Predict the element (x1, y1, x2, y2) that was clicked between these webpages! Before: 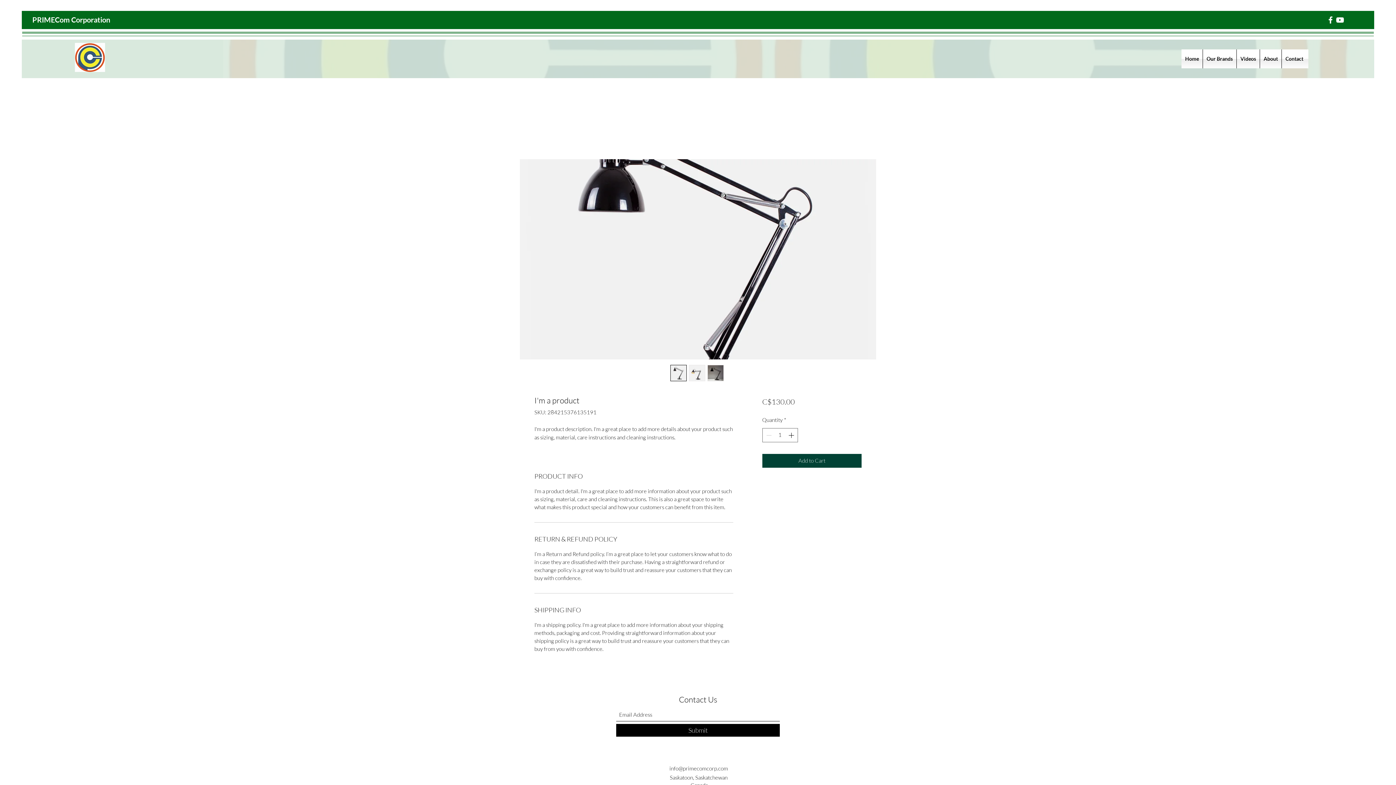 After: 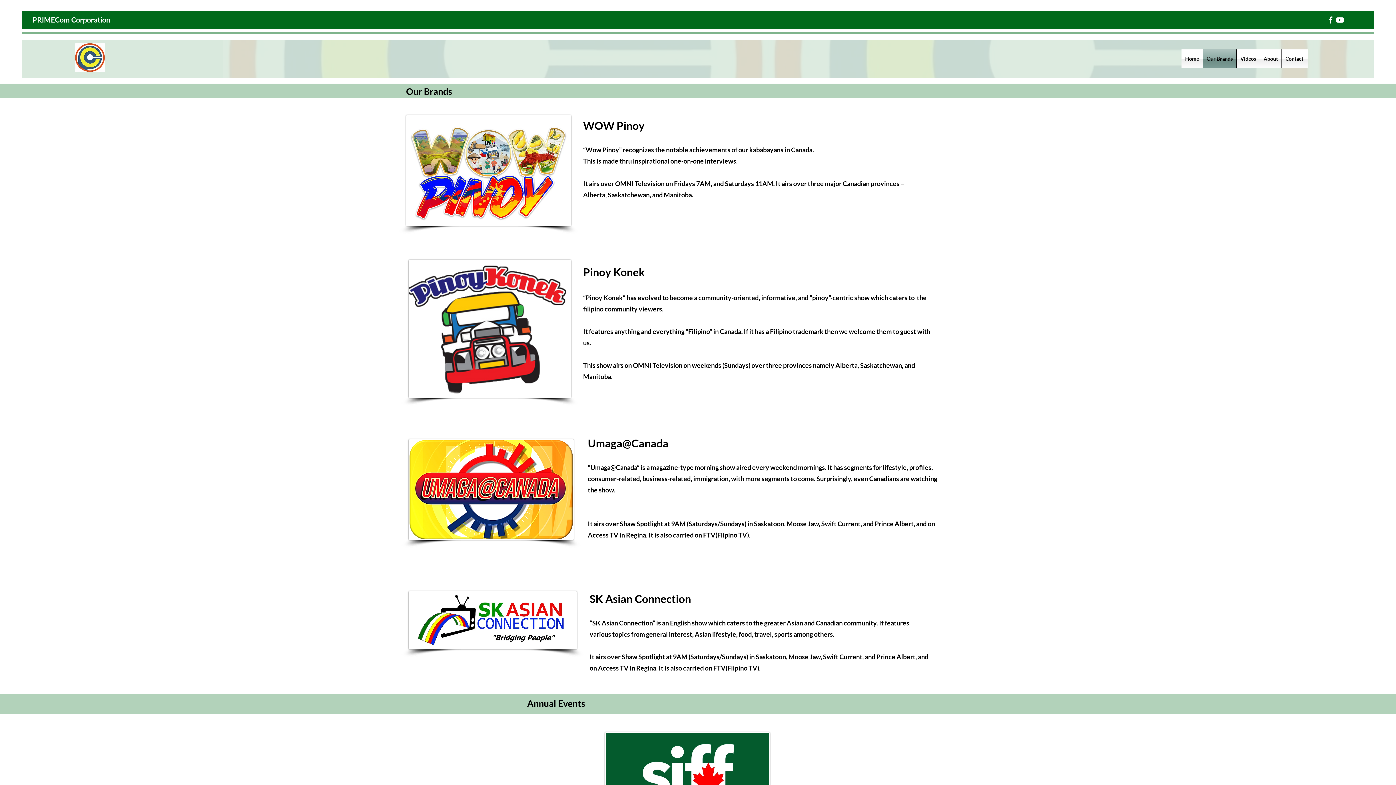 Action: label: Our Brands bbox: (1203, 49, 1236, 68)